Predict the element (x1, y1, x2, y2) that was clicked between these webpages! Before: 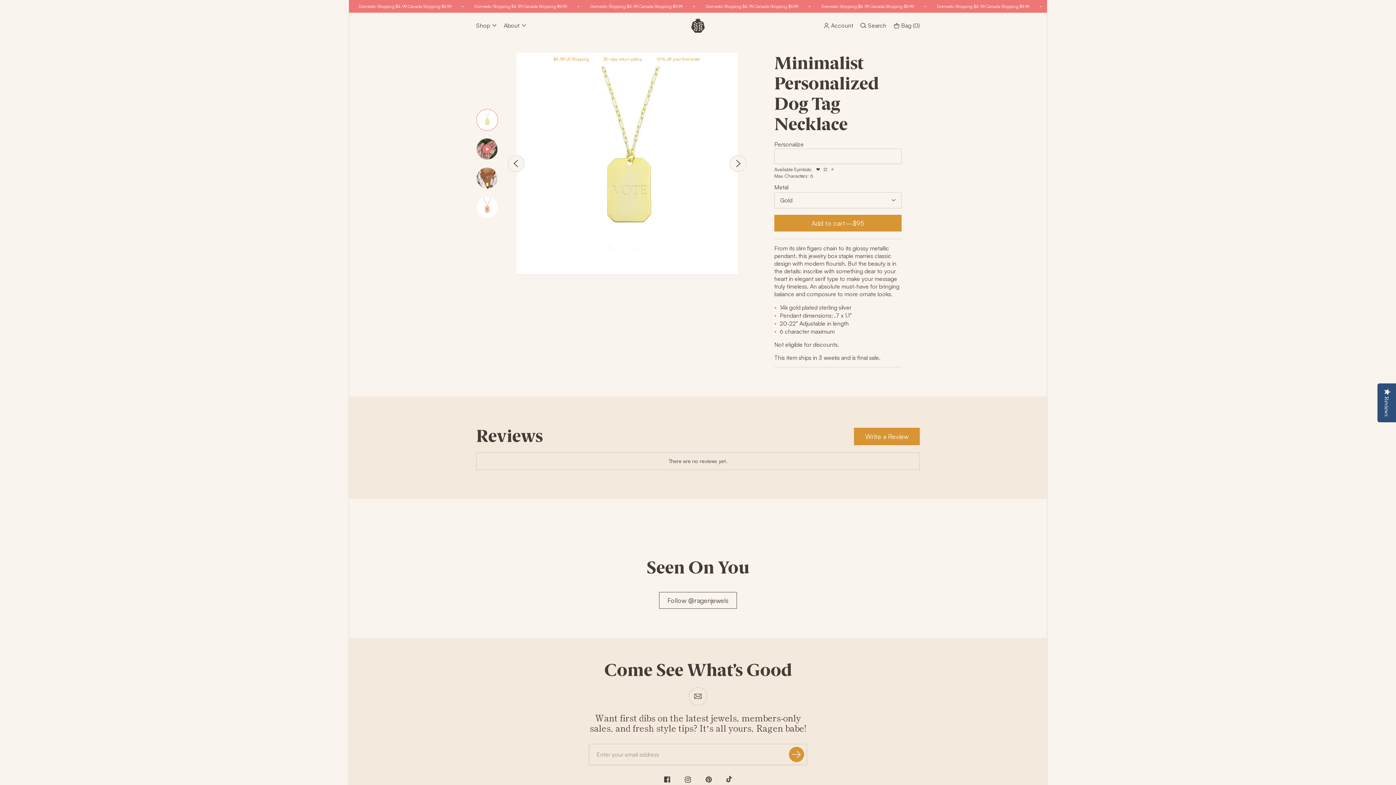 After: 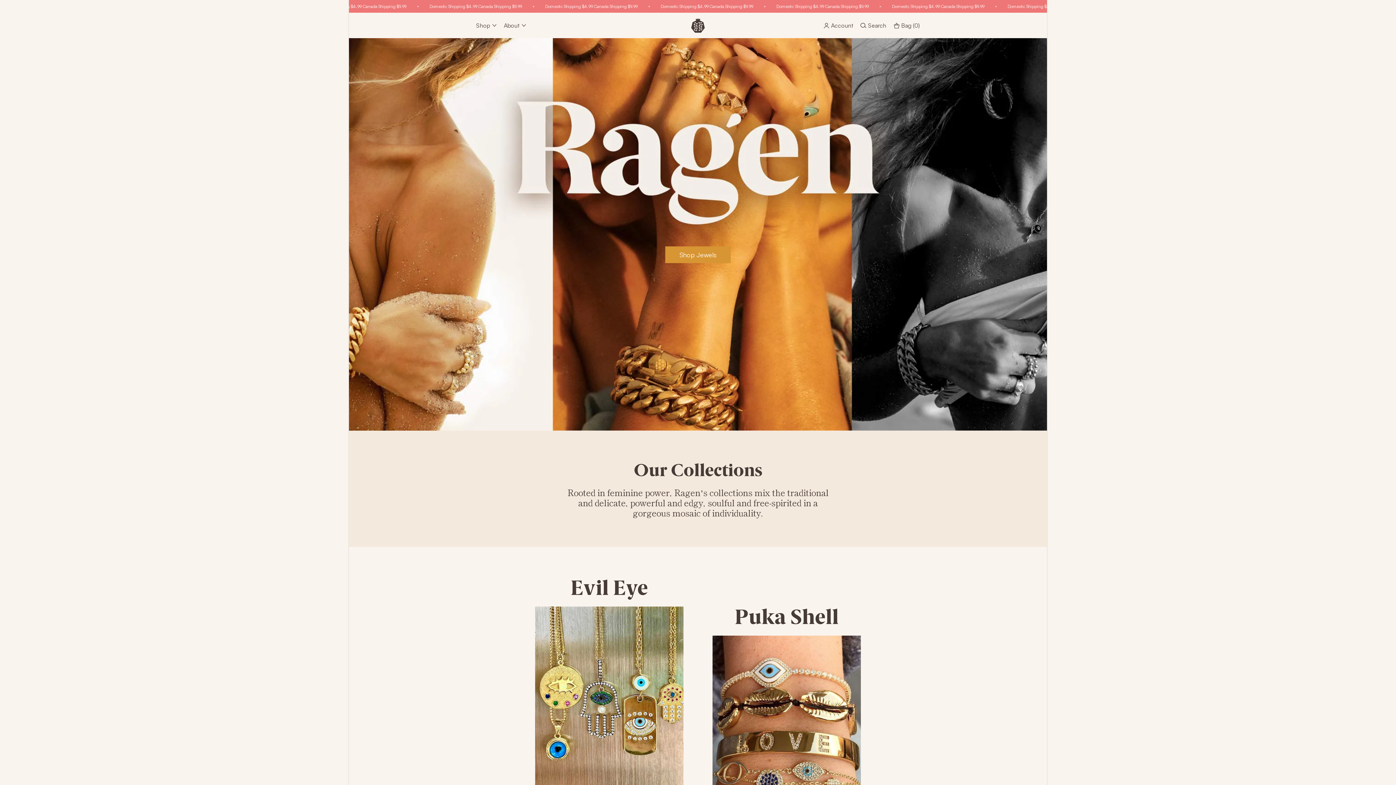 Action: bbox: (676, 18, 719, 32)